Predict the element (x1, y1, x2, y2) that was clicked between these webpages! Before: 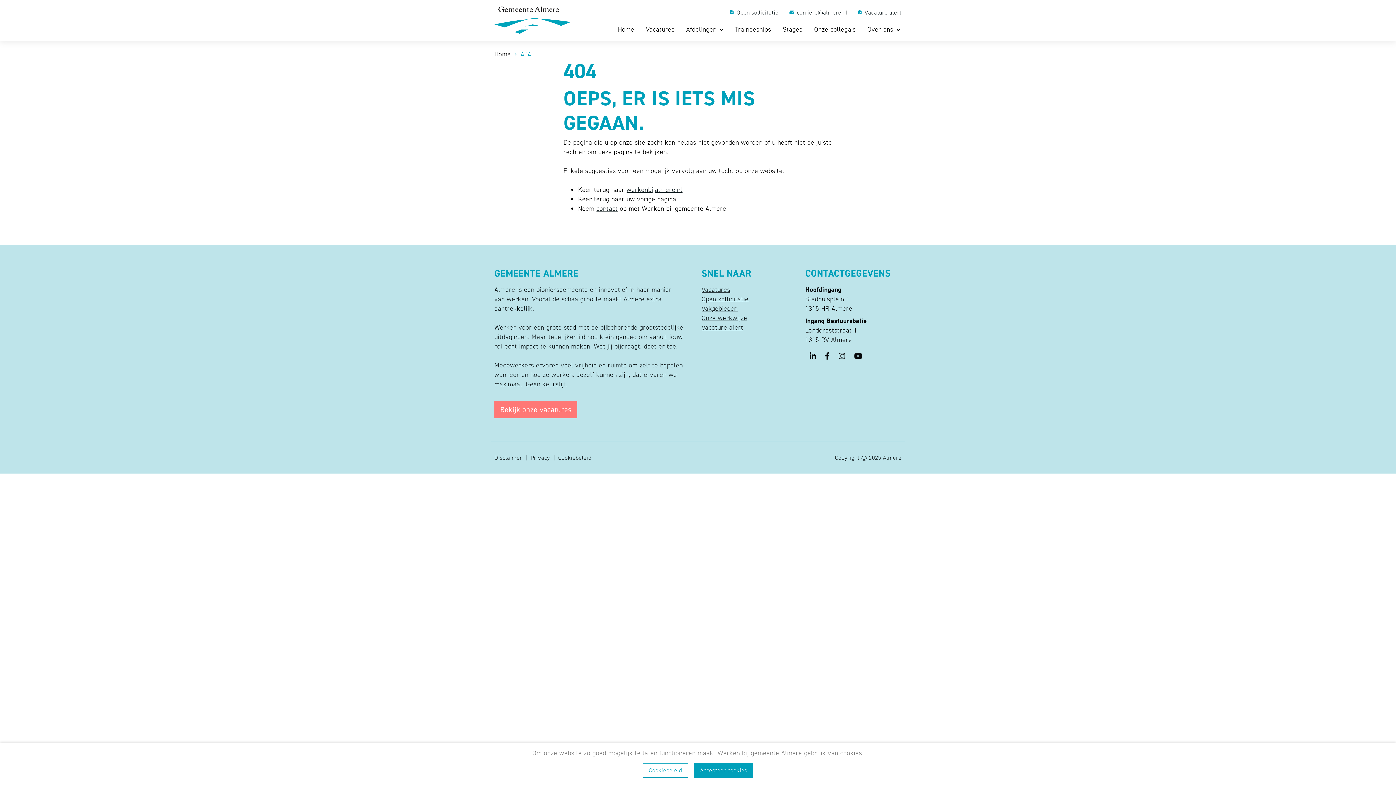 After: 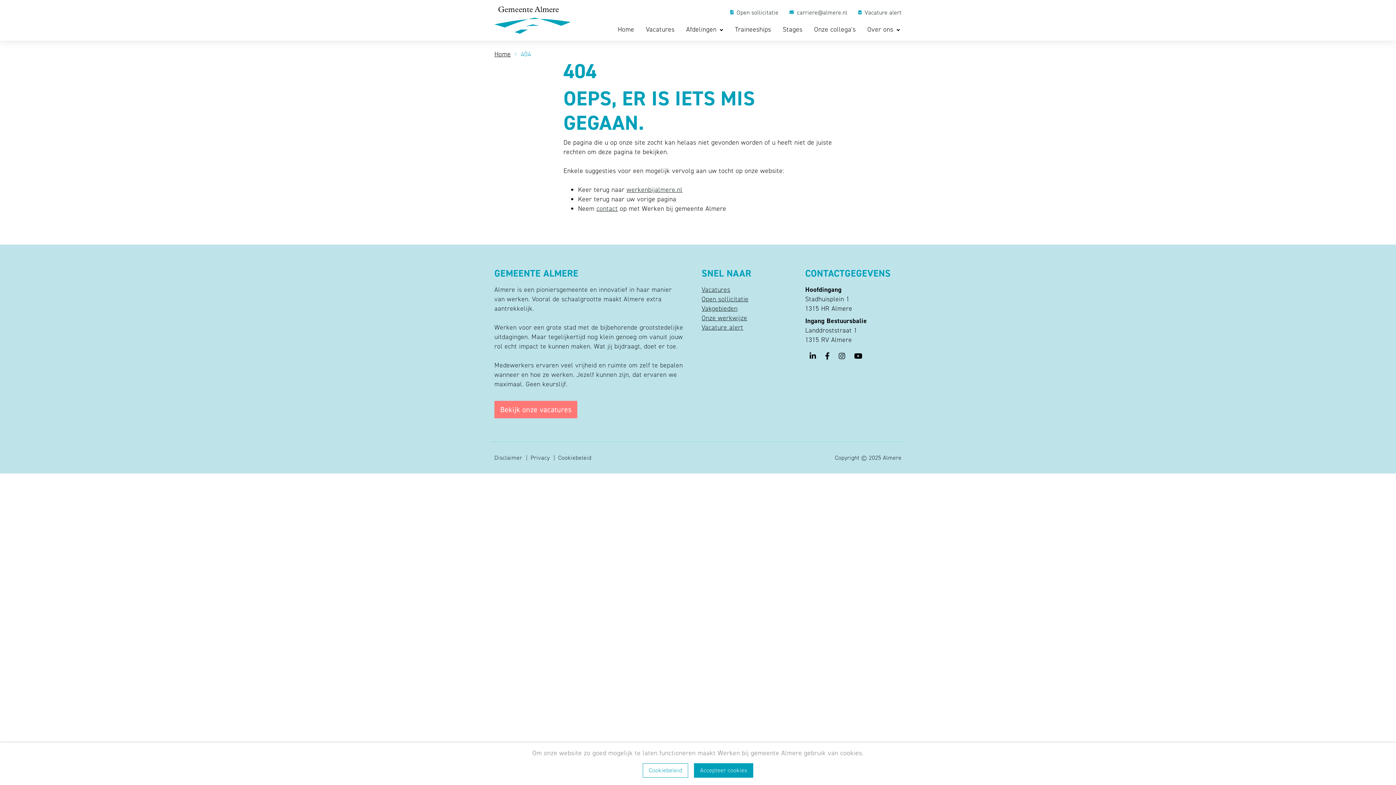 Action: bbox: (789, 8, 847, 16) label: carriere@almere.nl